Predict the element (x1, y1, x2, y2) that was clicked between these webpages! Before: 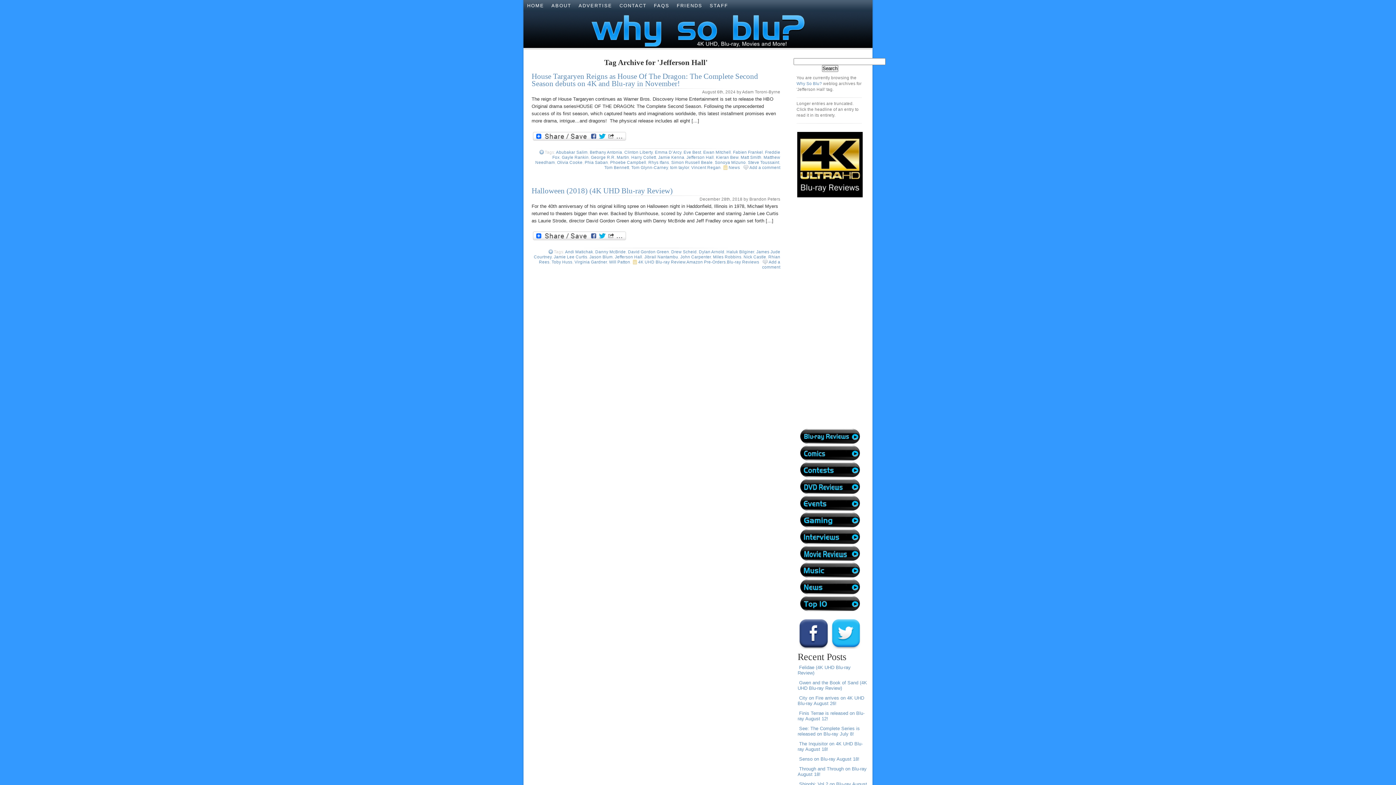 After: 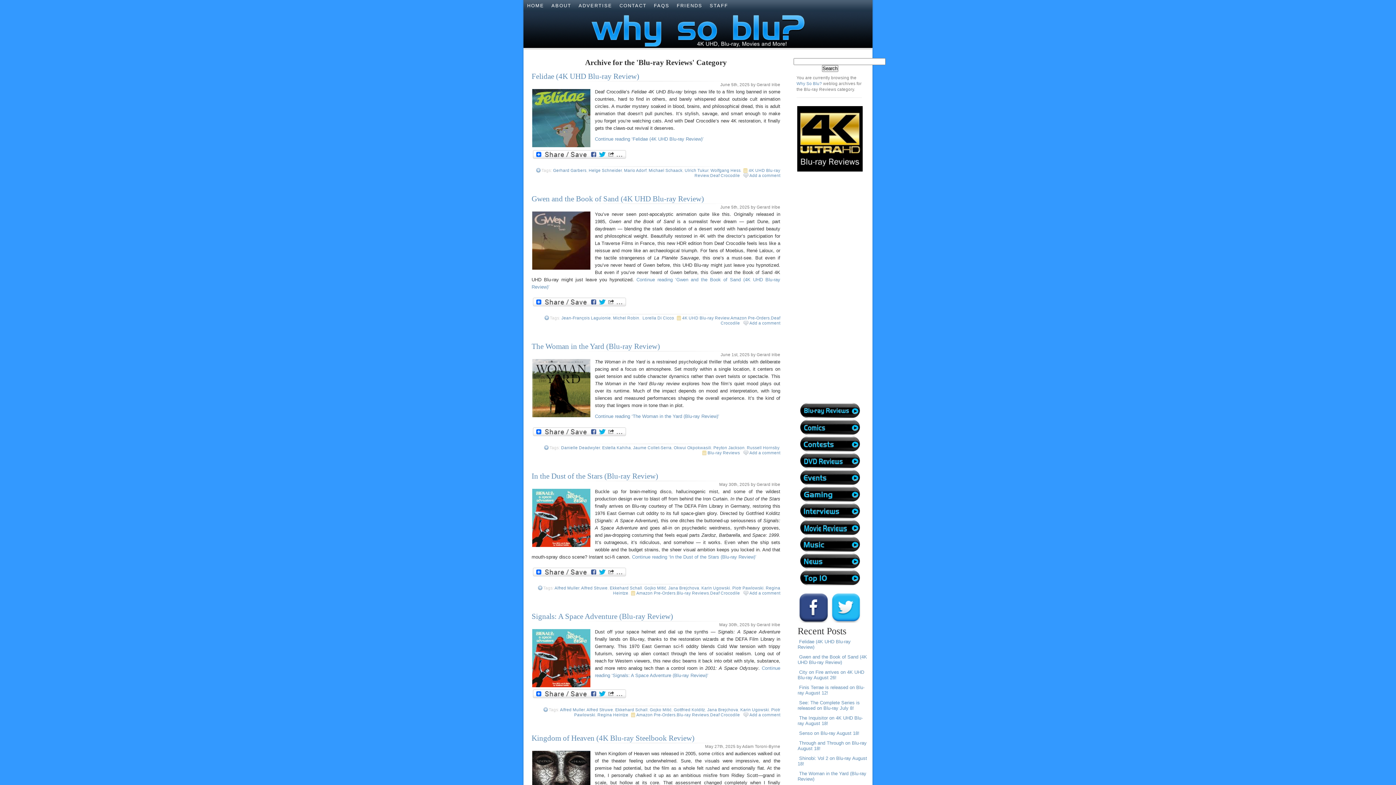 Action: label: Blu-ray Reviews bbox: (727, 259, 759, 264)